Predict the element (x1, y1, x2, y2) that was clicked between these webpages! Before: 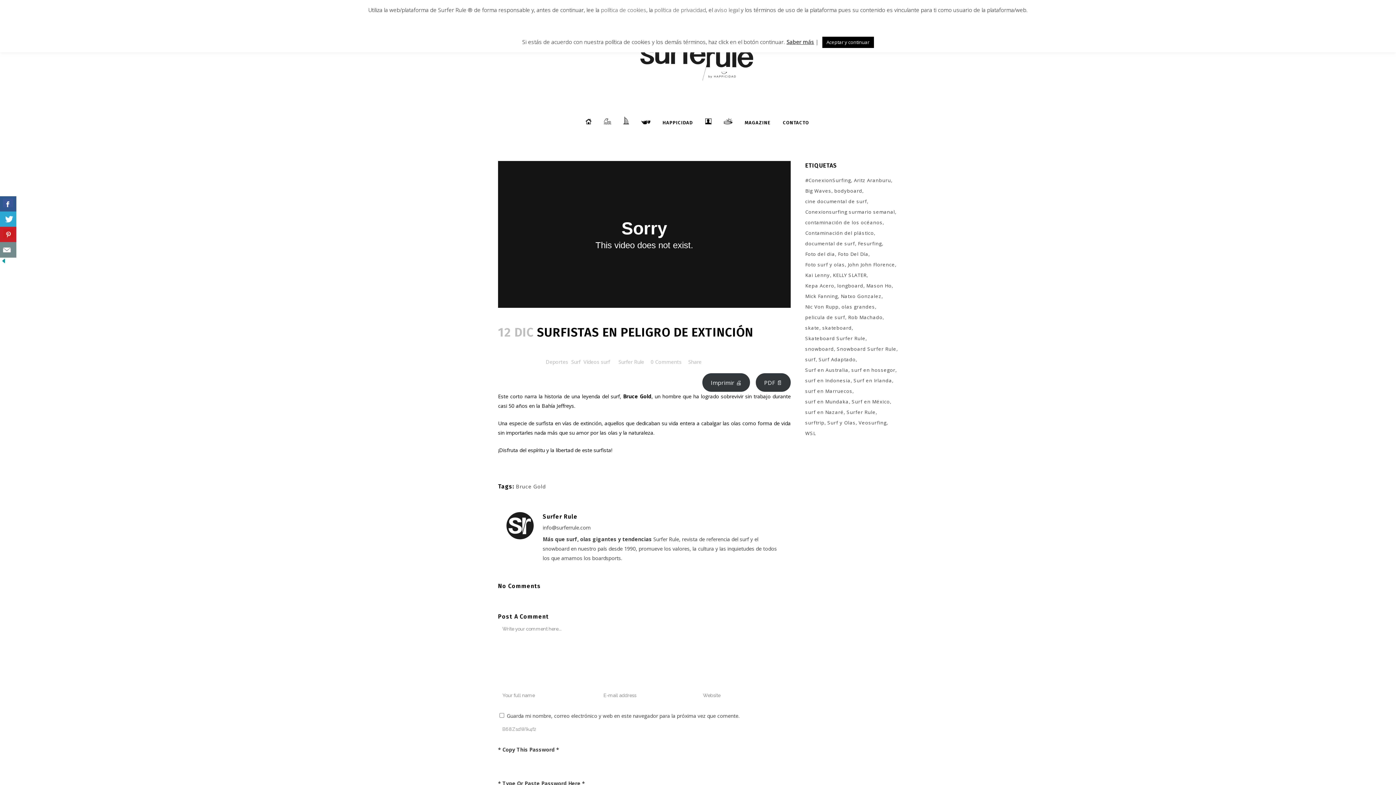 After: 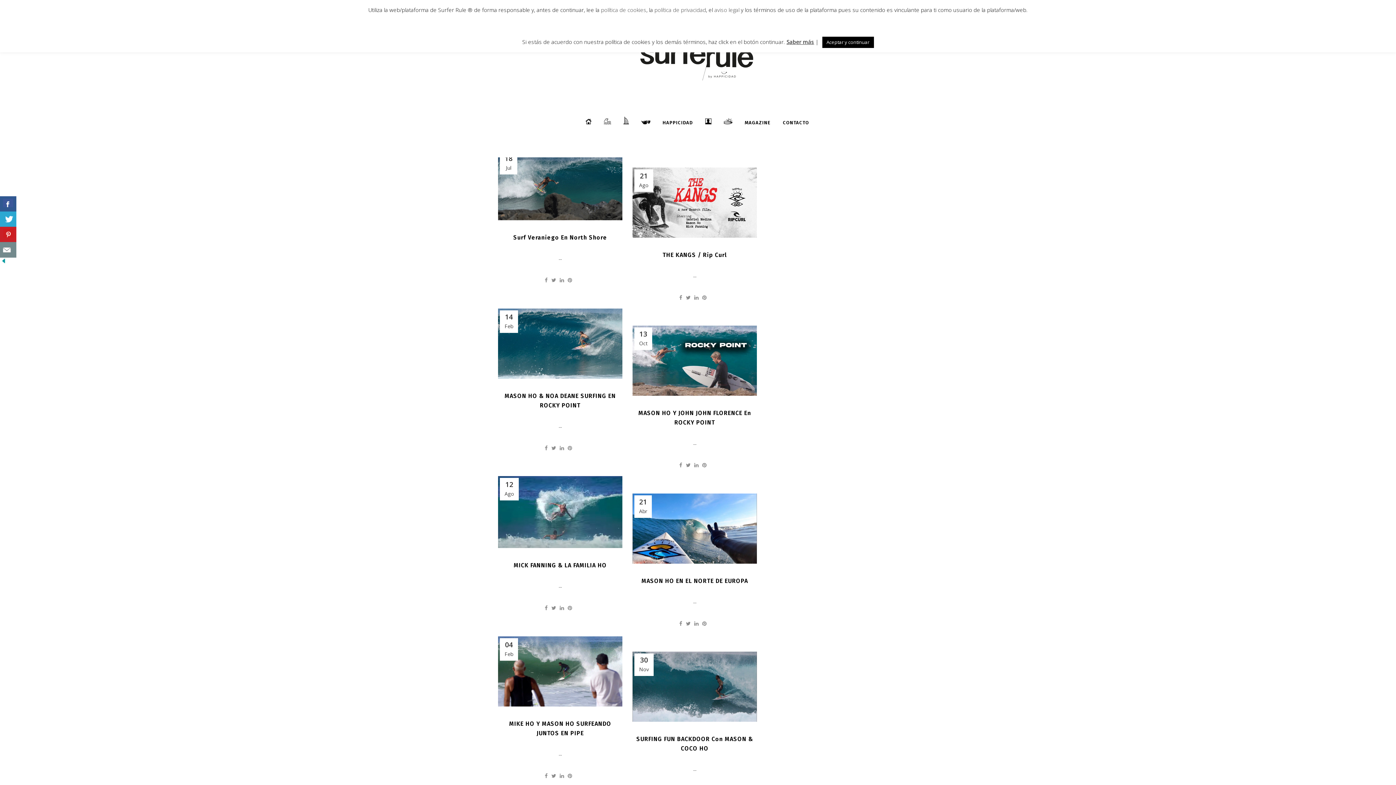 Action: label: Mason Ho (37 elementos) bbox: (866, 281, 893, 290)